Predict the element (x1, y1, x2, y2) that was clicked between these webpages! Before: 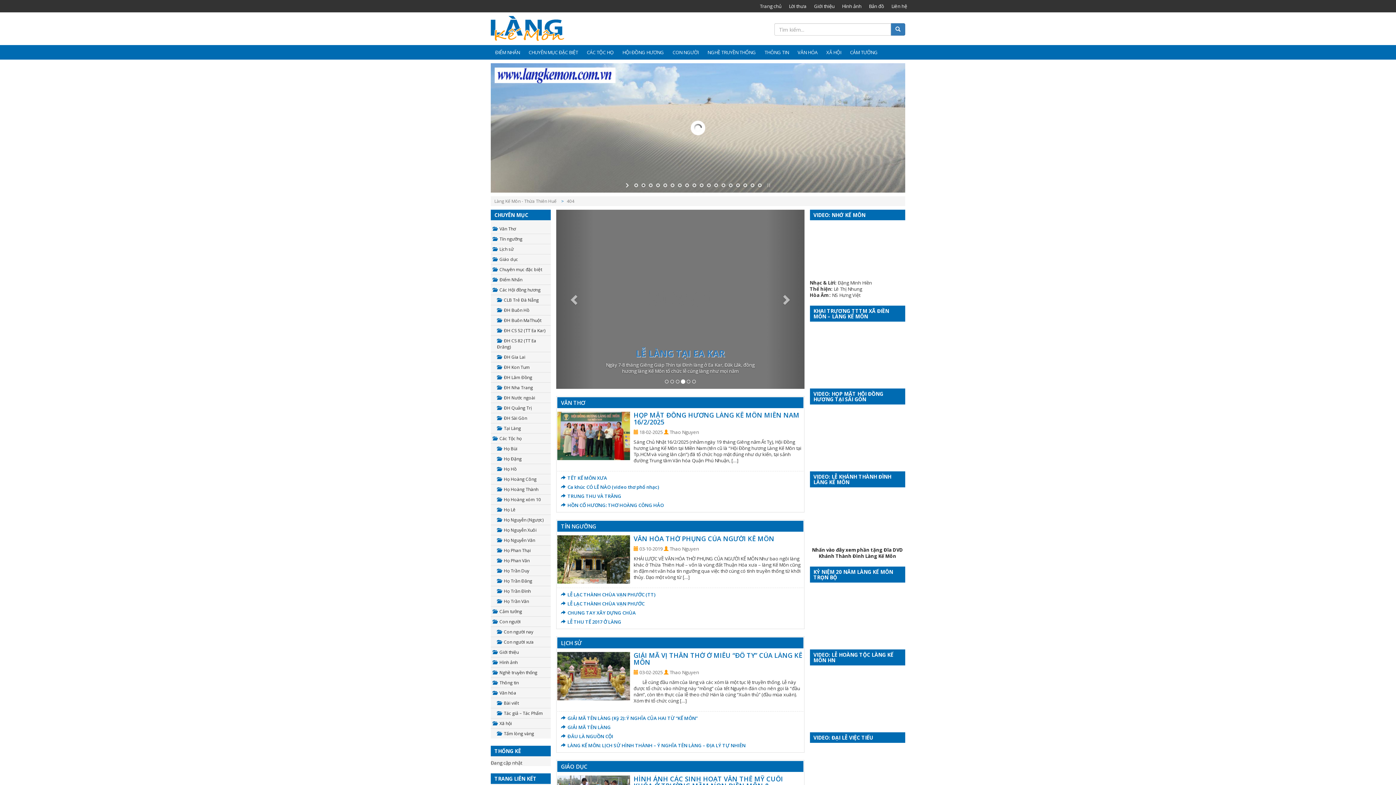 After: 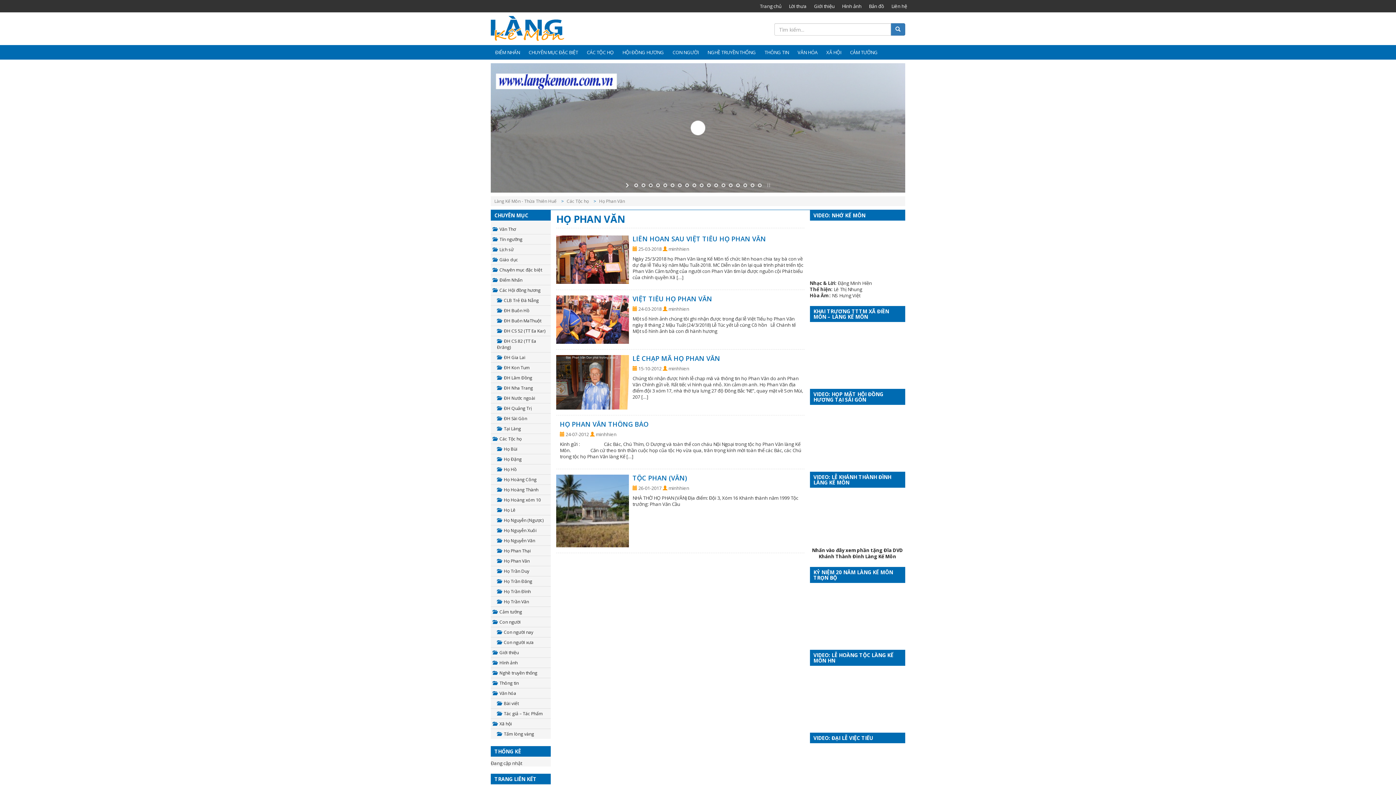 Action: label: Họ Phan Văn bbox: (490, 556, 550, 565)